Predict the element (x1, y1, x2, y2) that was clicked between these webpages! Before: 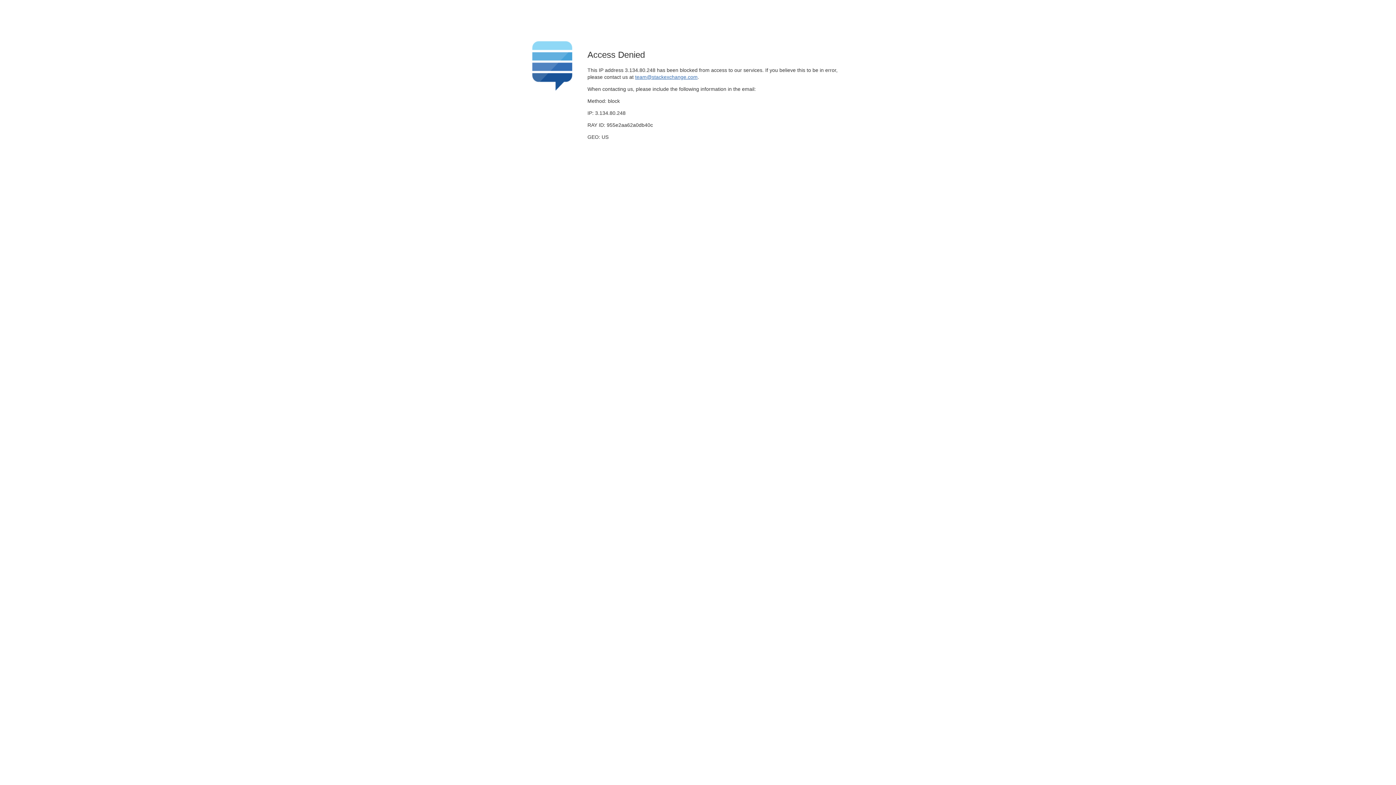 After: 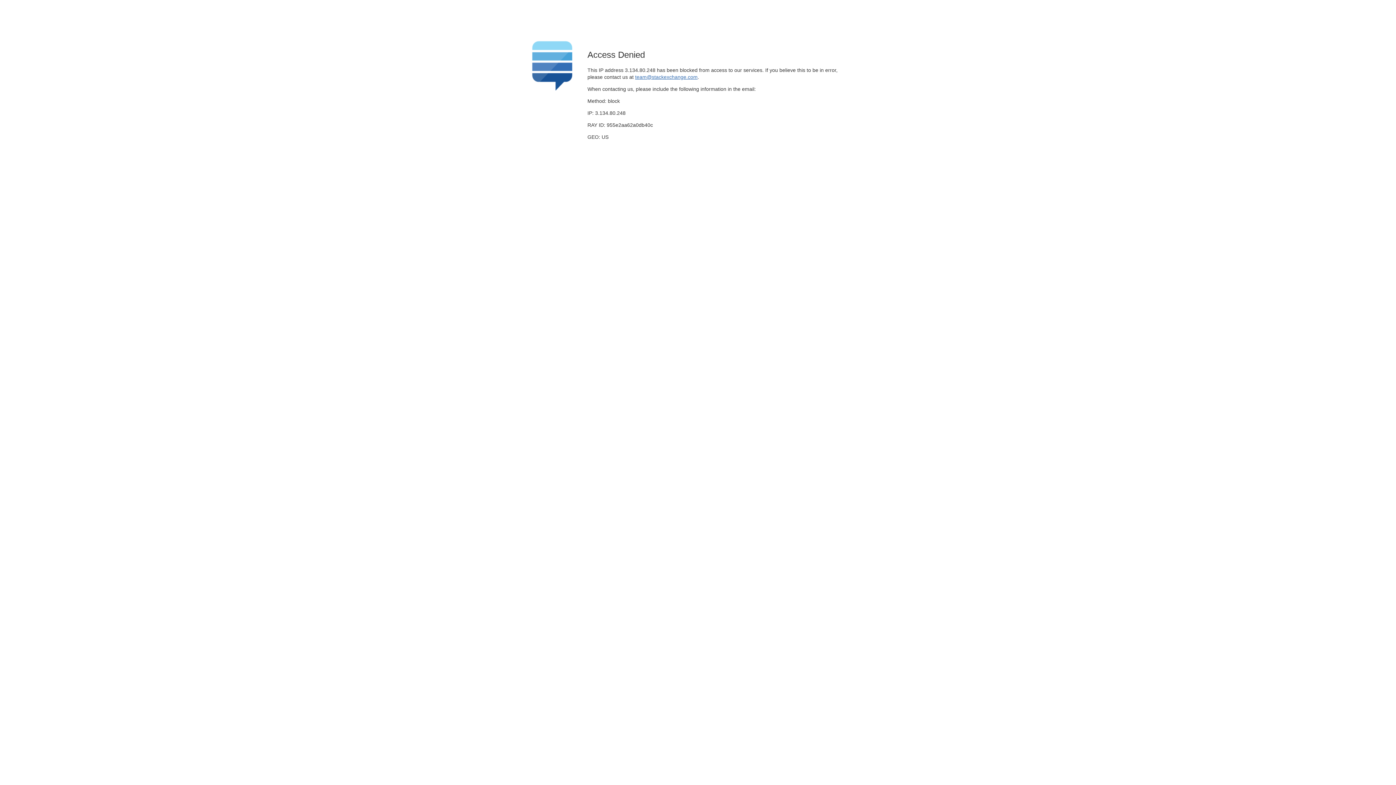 Action: label: team@stackexchange.com bbox: (635, 74, 697, 79)